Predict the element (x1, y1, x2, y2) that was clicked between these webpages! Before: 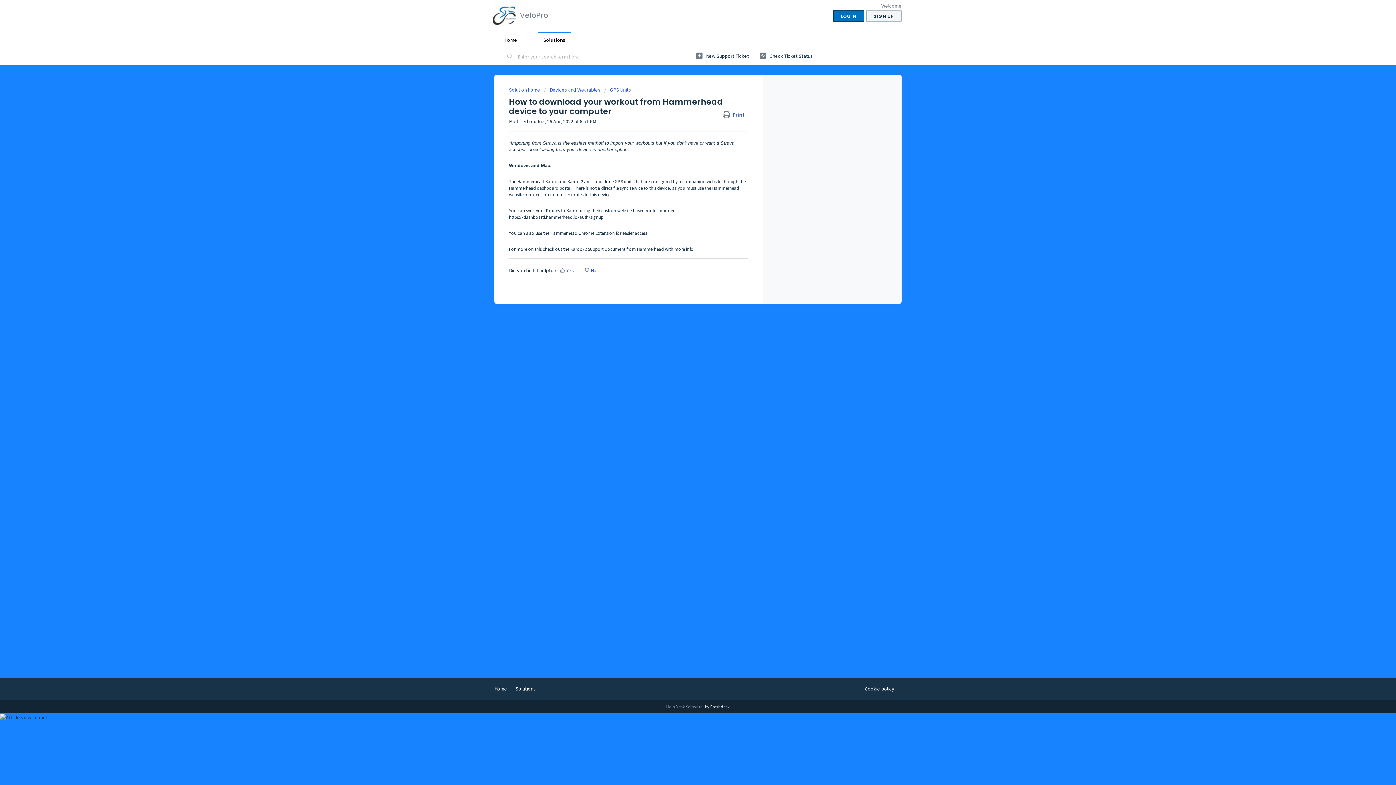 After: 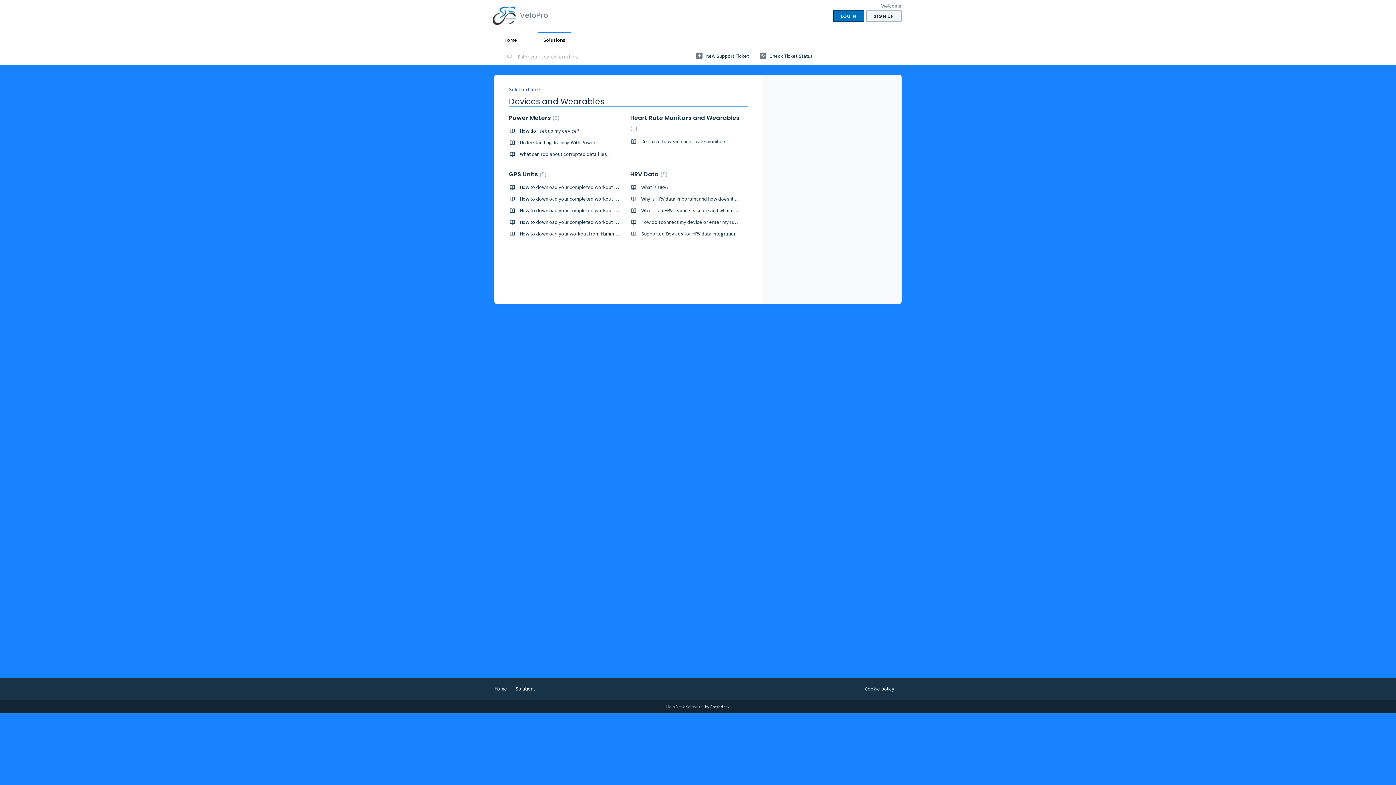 Action: label: Devices and Wearables bbox: (544, 86, 600, 93)